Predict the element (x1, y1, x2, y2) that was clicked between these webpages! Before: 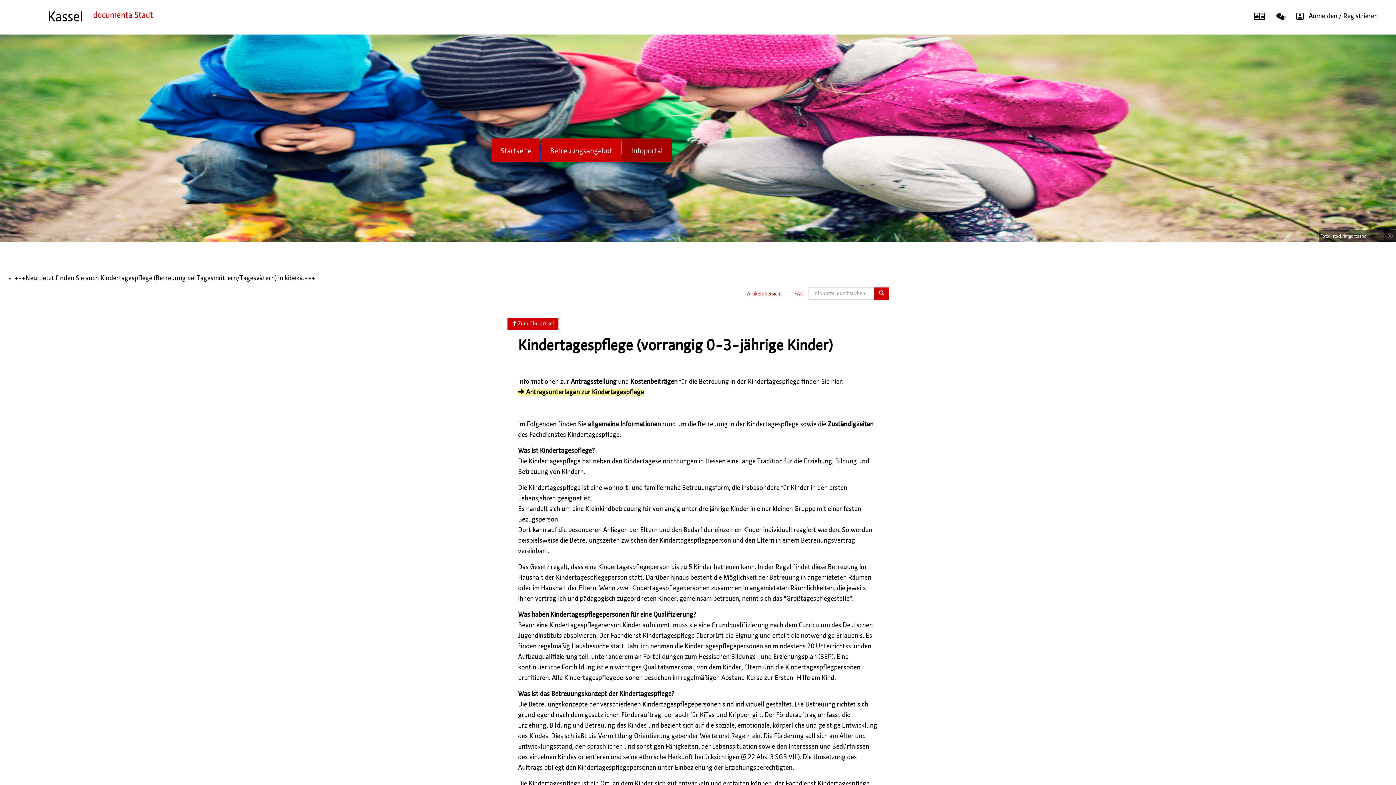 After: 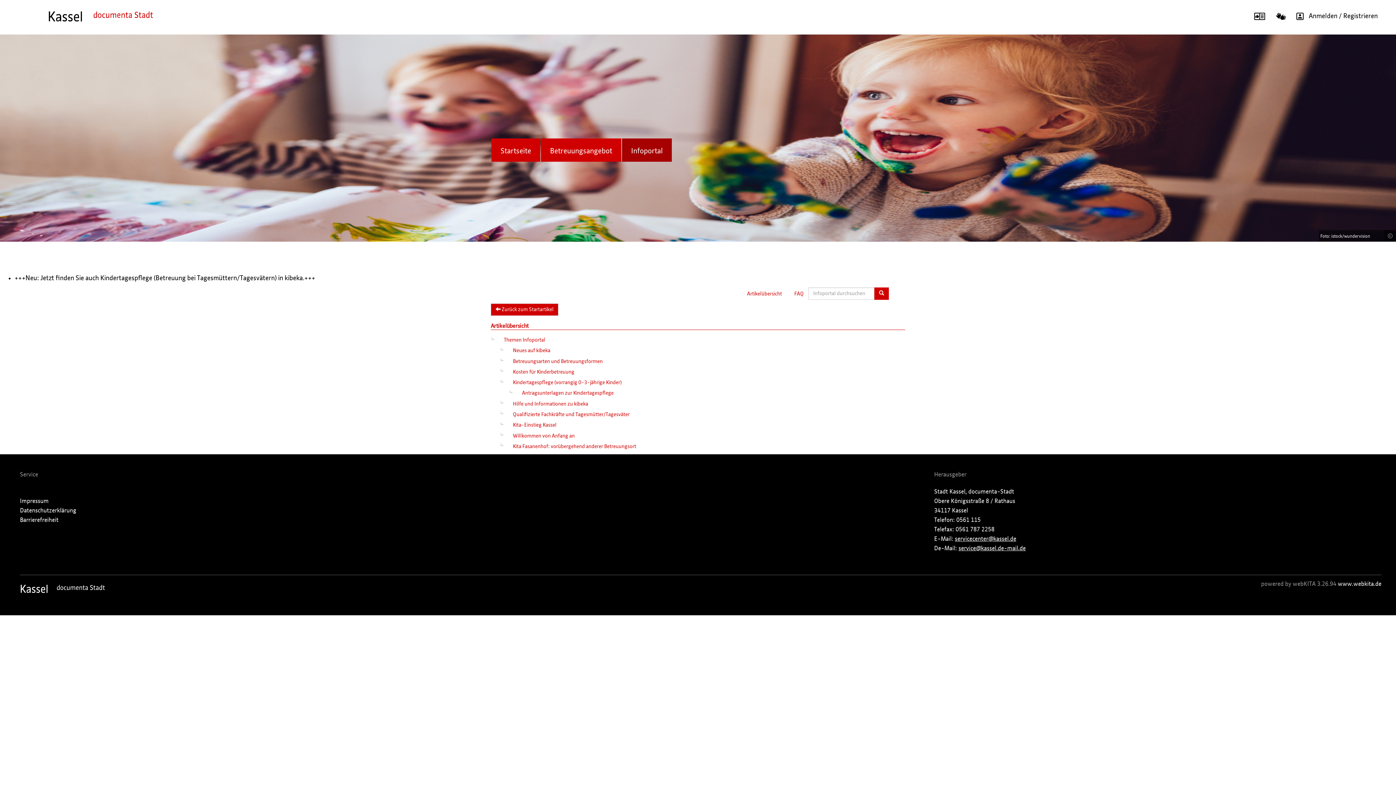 Action: label: Artikelübersicht bbox: (739, 287, 786, 298)